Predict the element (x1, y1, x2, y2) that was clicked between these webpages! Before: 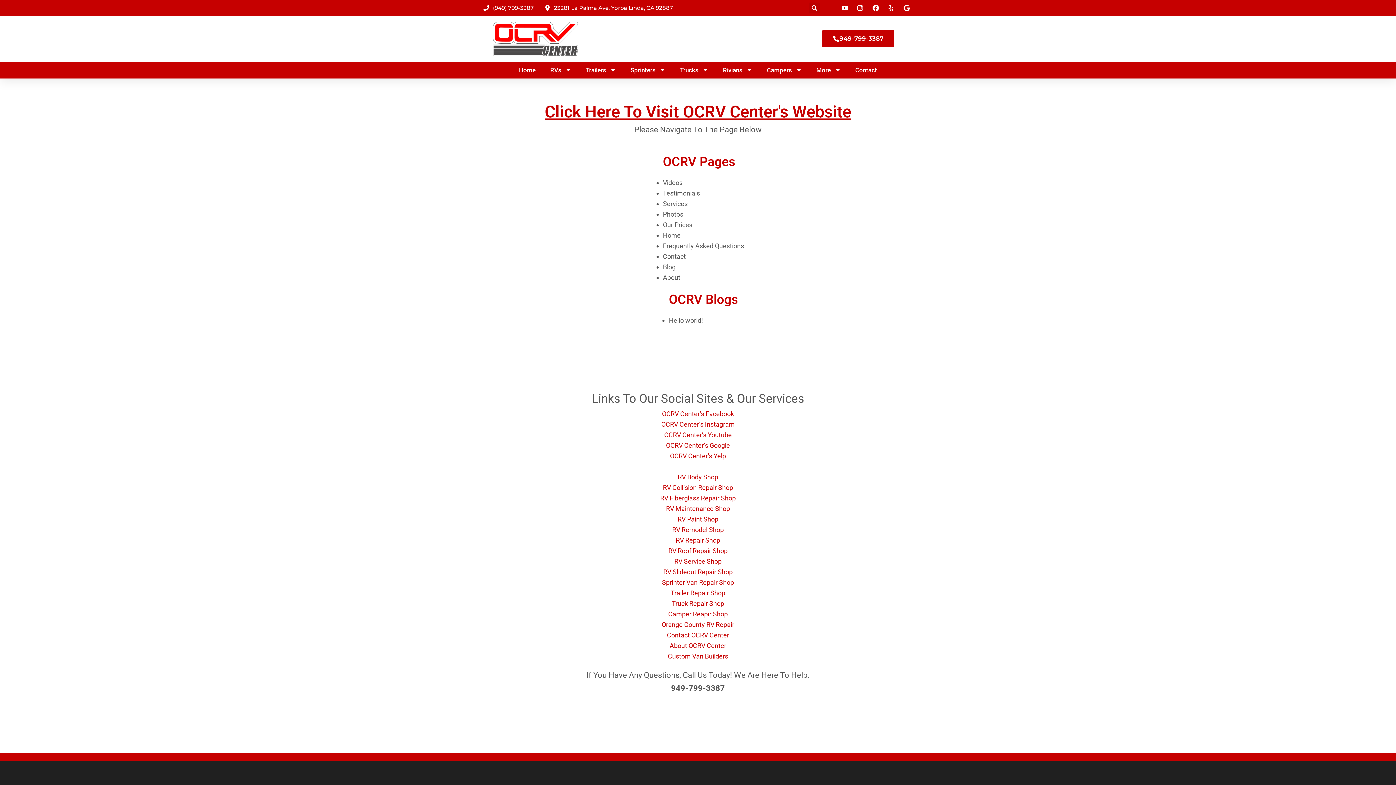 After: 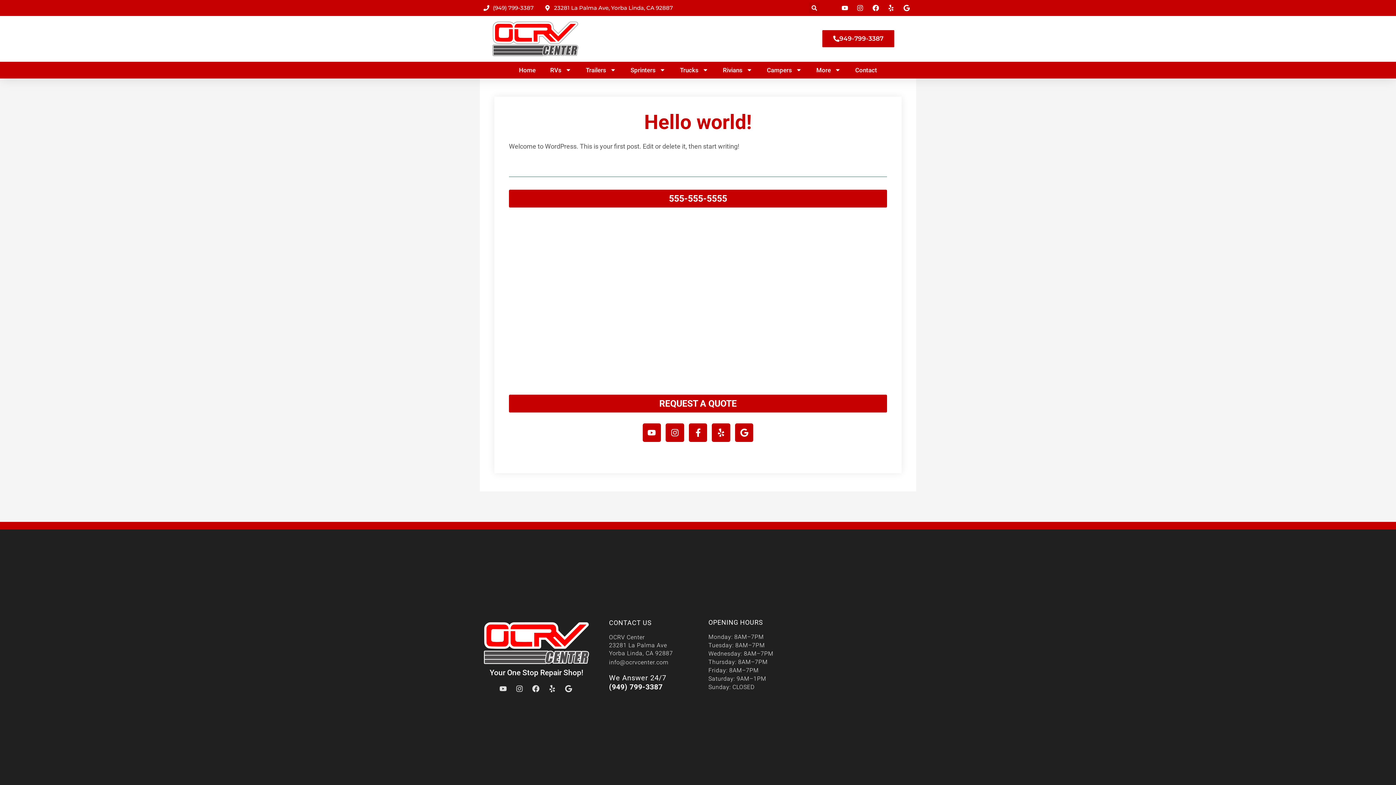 Action: bbox: (669, 316, 703, 324) label: Hello world!